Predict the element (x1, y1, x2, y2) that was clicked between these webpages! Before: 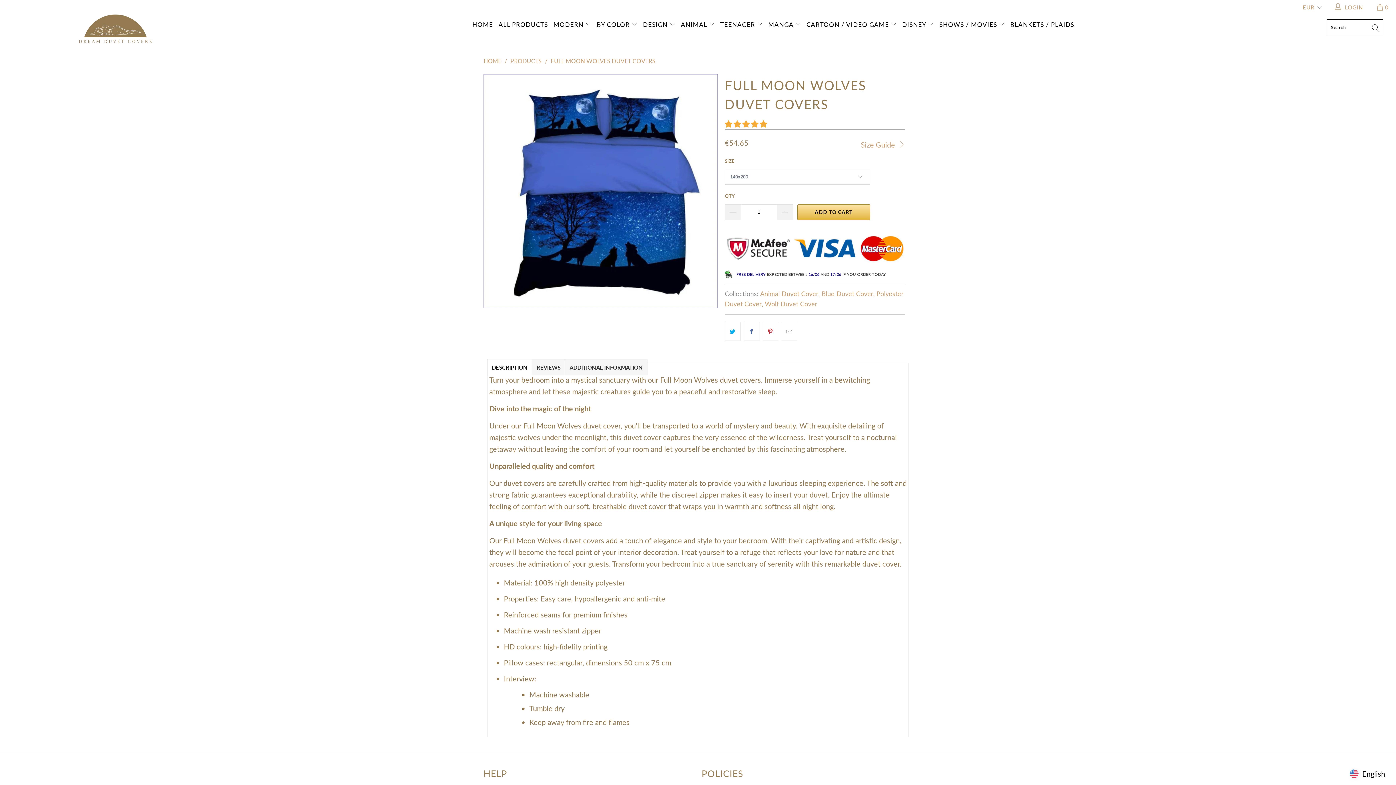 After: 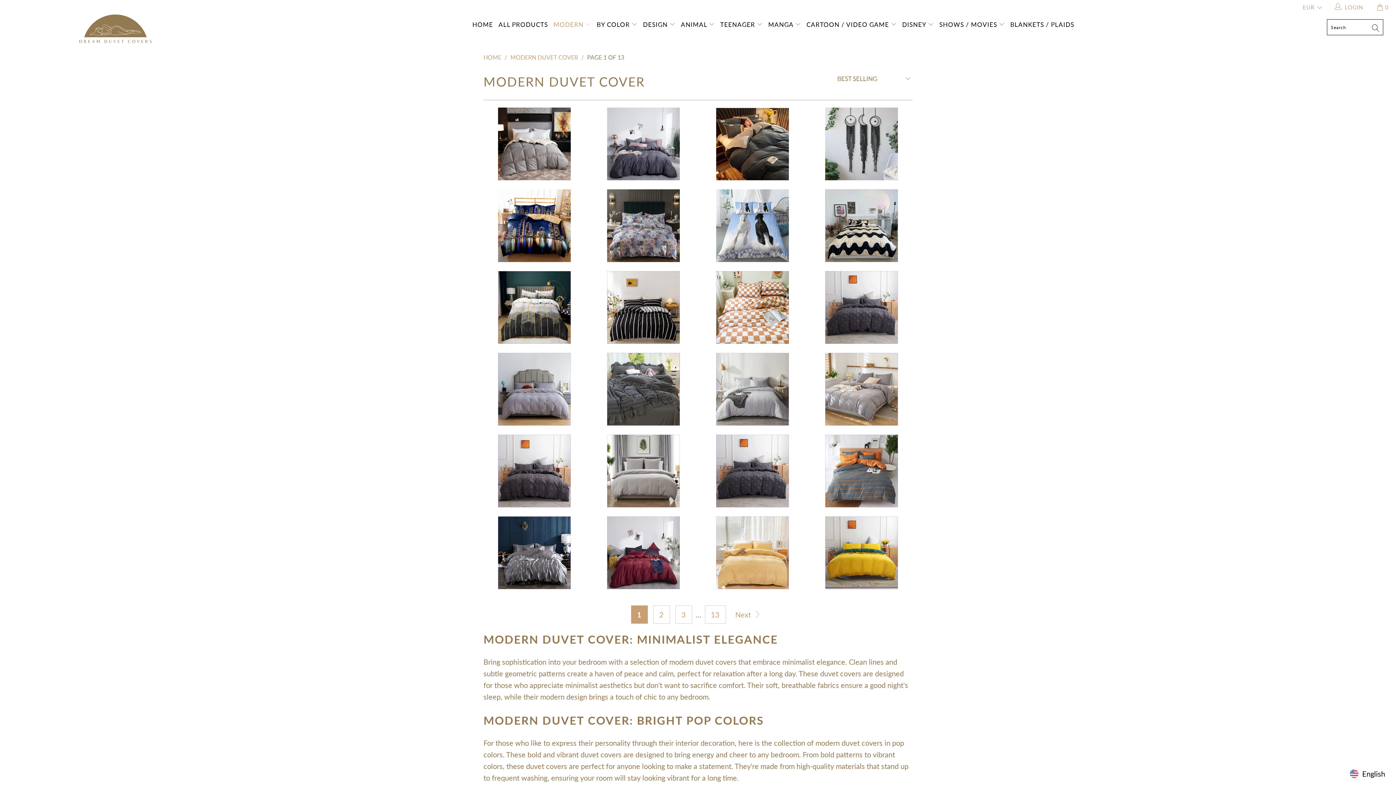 Action: label: MODERN  bbox: (553, 14, 591, 34)